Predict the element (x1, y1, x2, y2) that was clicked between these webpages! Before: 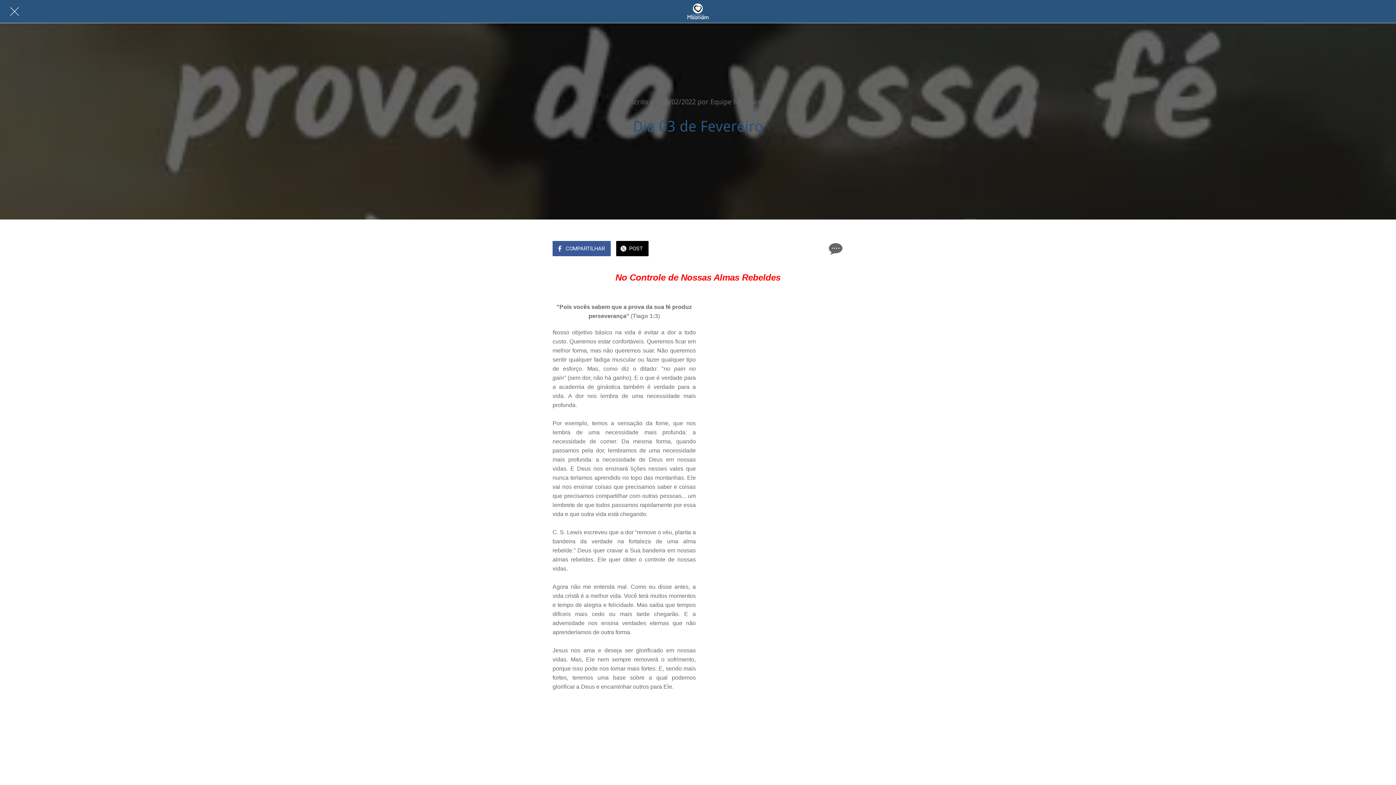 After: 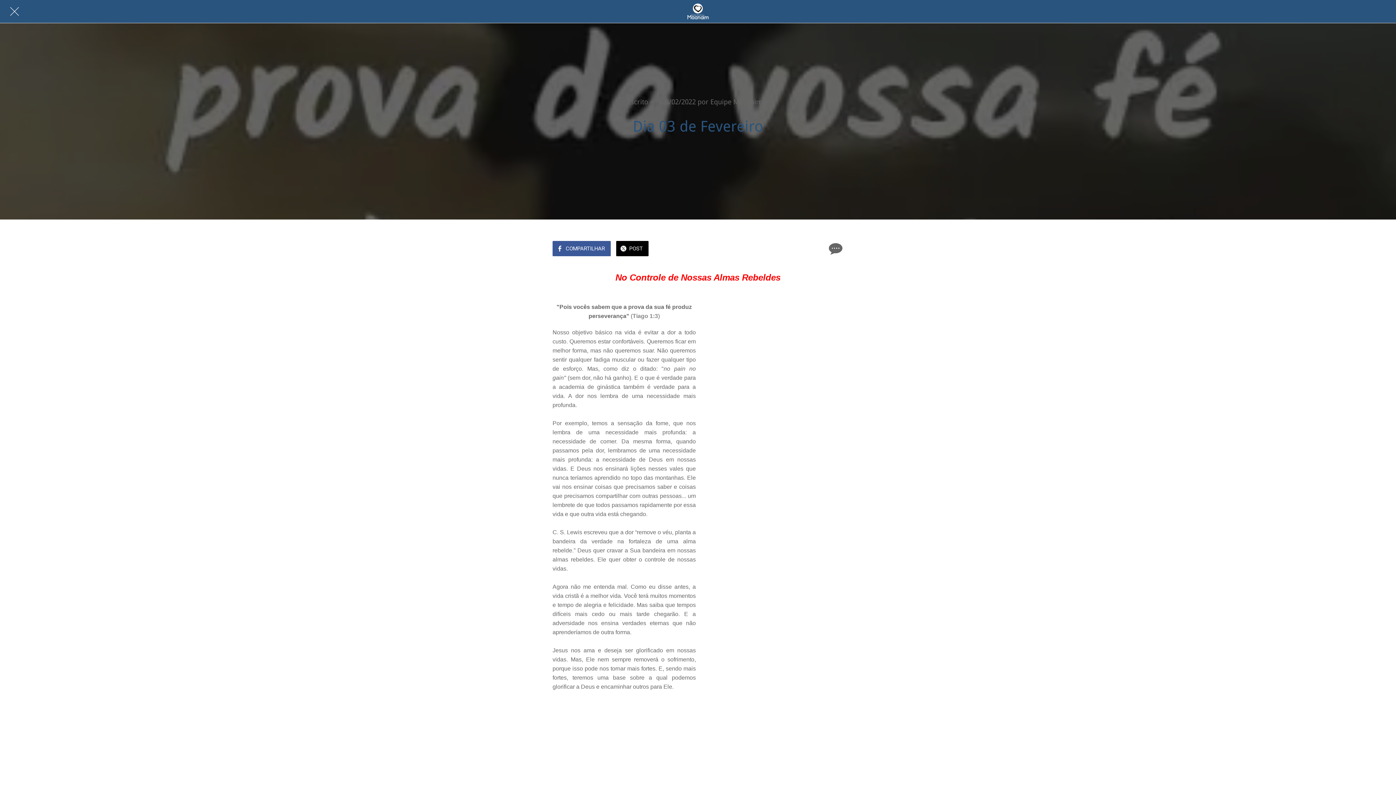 Action: label: COMPARTILHAR bbox: (552, 241, 610, 256)